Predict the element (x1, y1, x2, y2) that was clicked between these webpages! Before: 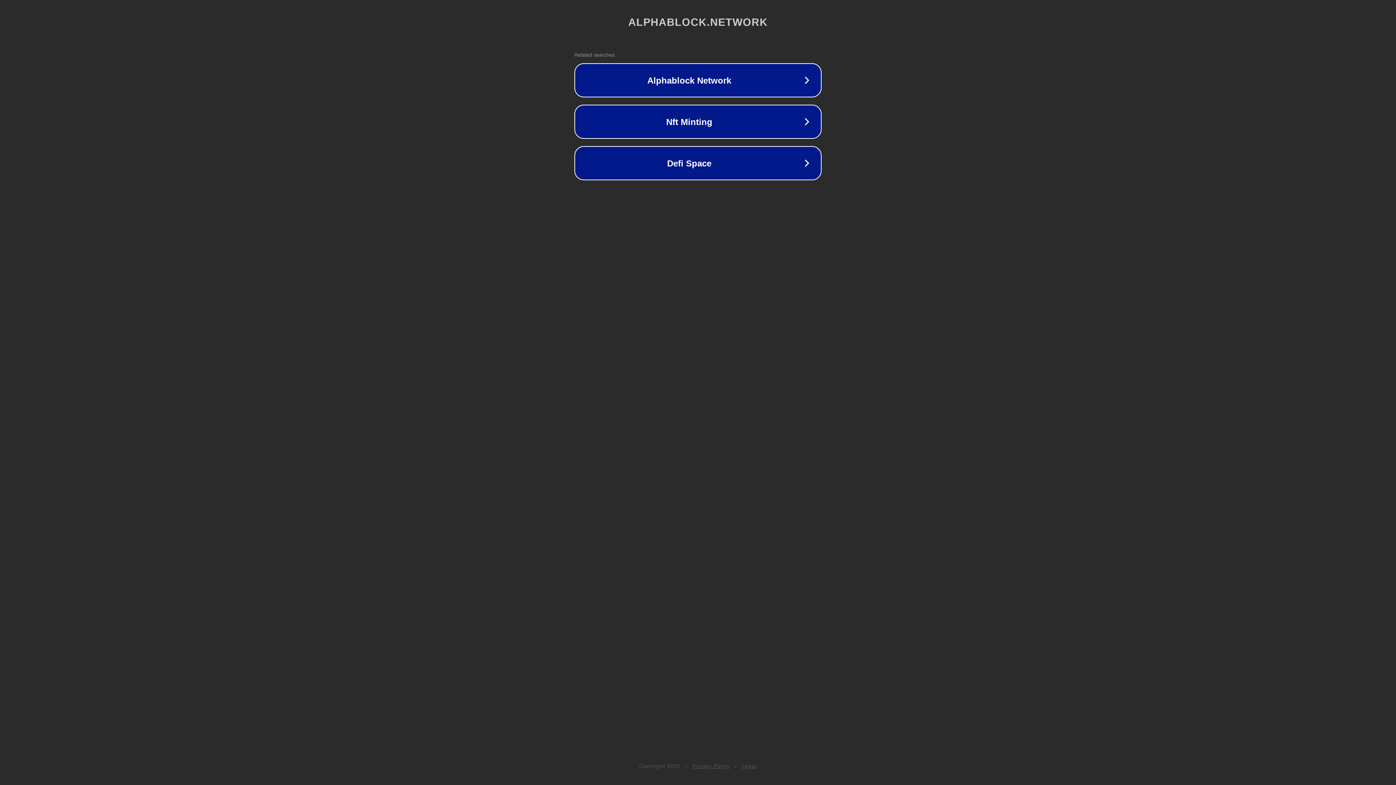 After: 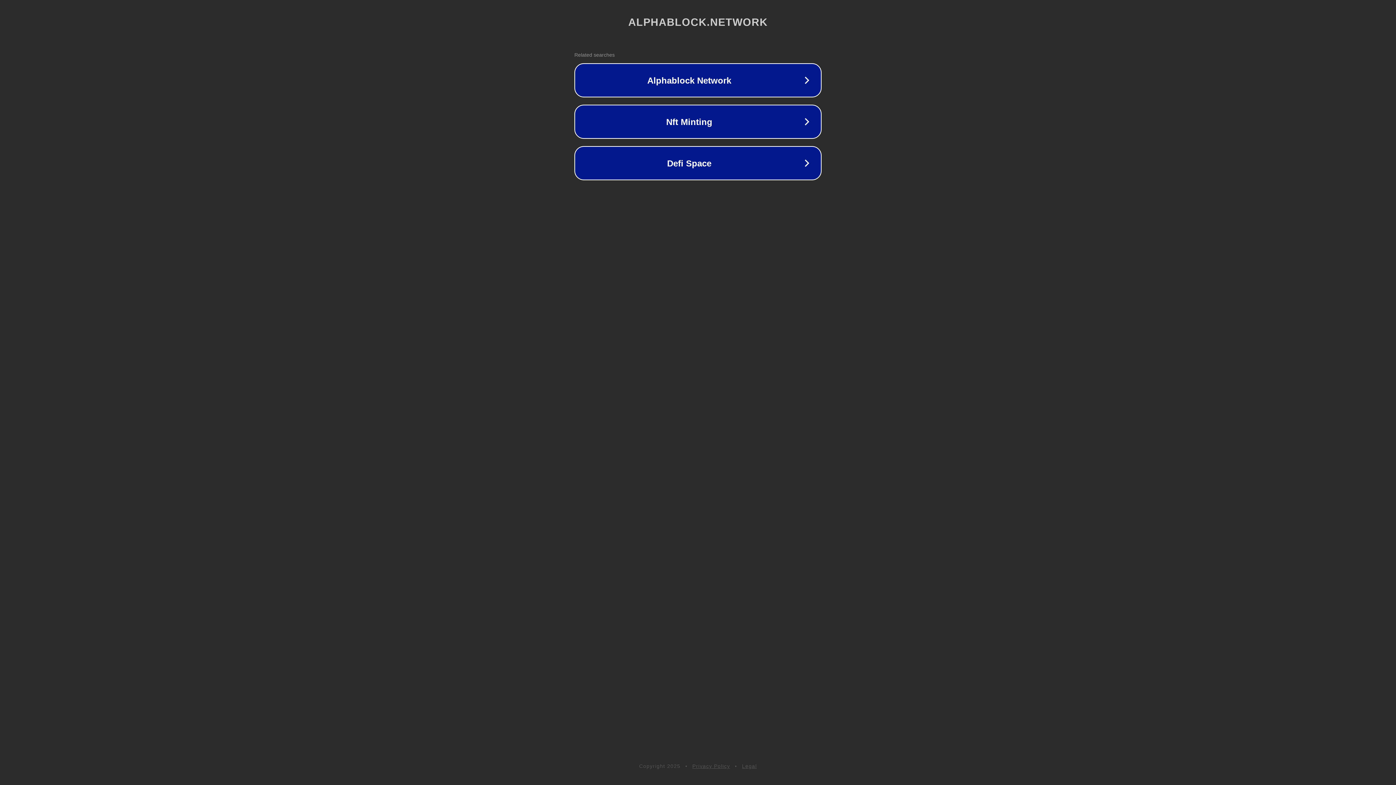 Action: label: Legal bbox: (742, 763, 757, 769)